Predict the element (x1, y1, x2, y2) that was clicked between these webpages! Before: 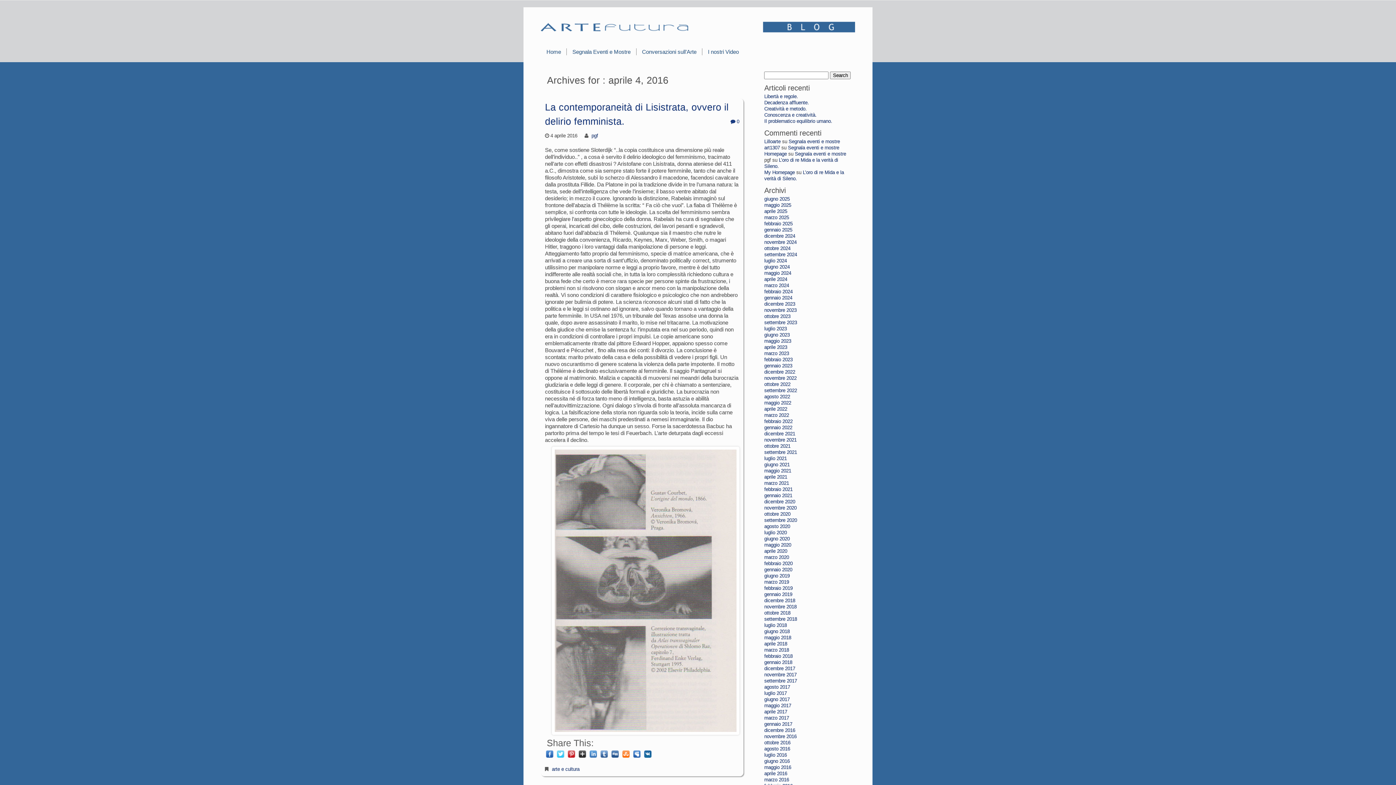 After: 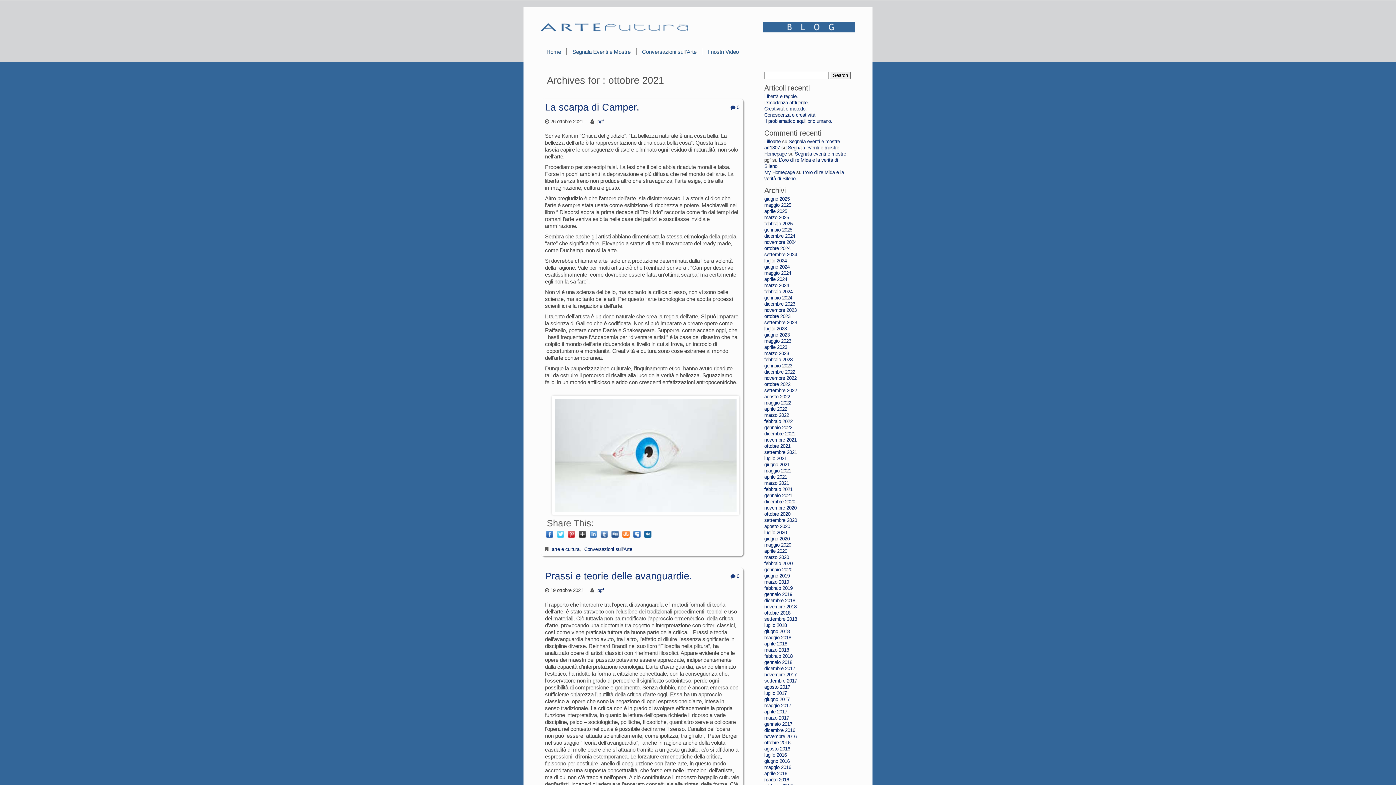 Action: label: ottobre 2021 bbox: (764, 443, 790, 449)